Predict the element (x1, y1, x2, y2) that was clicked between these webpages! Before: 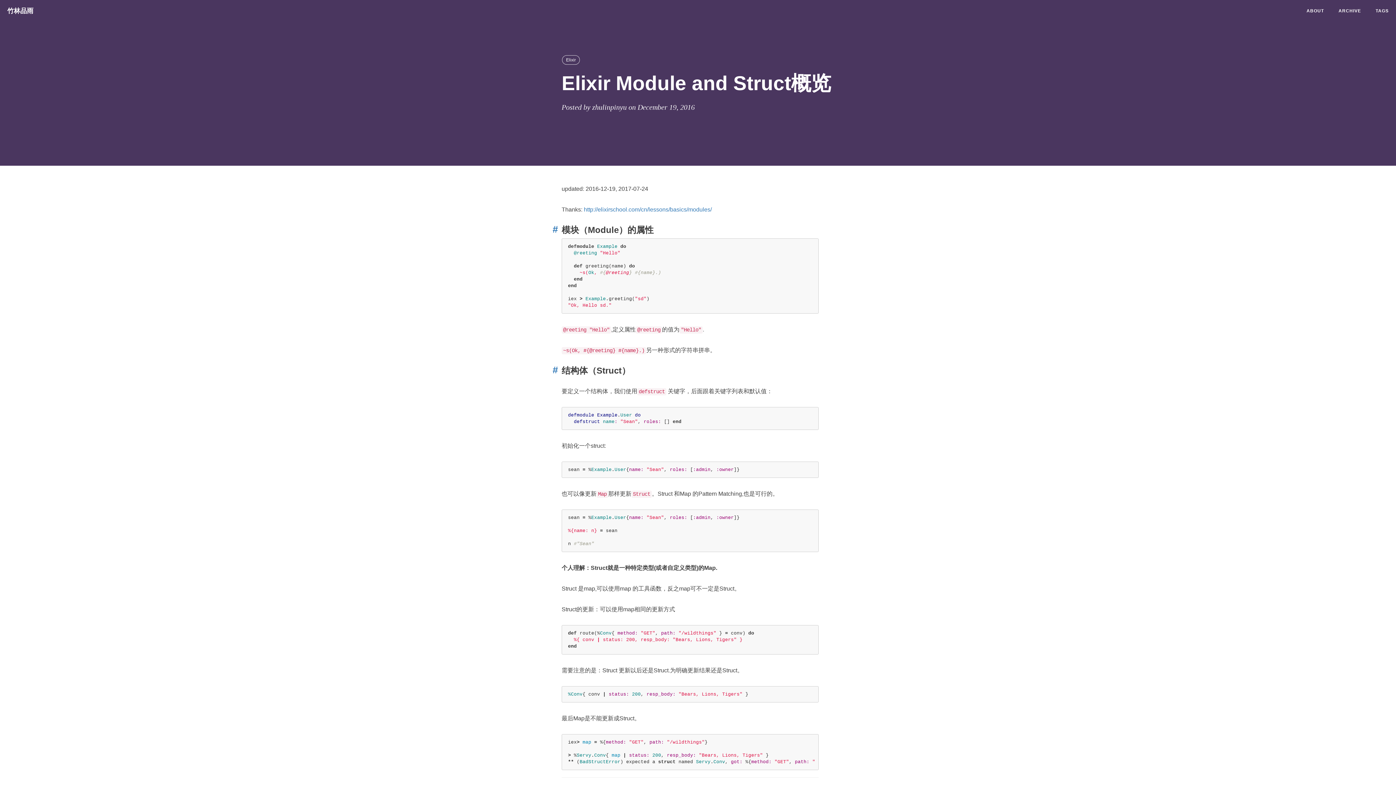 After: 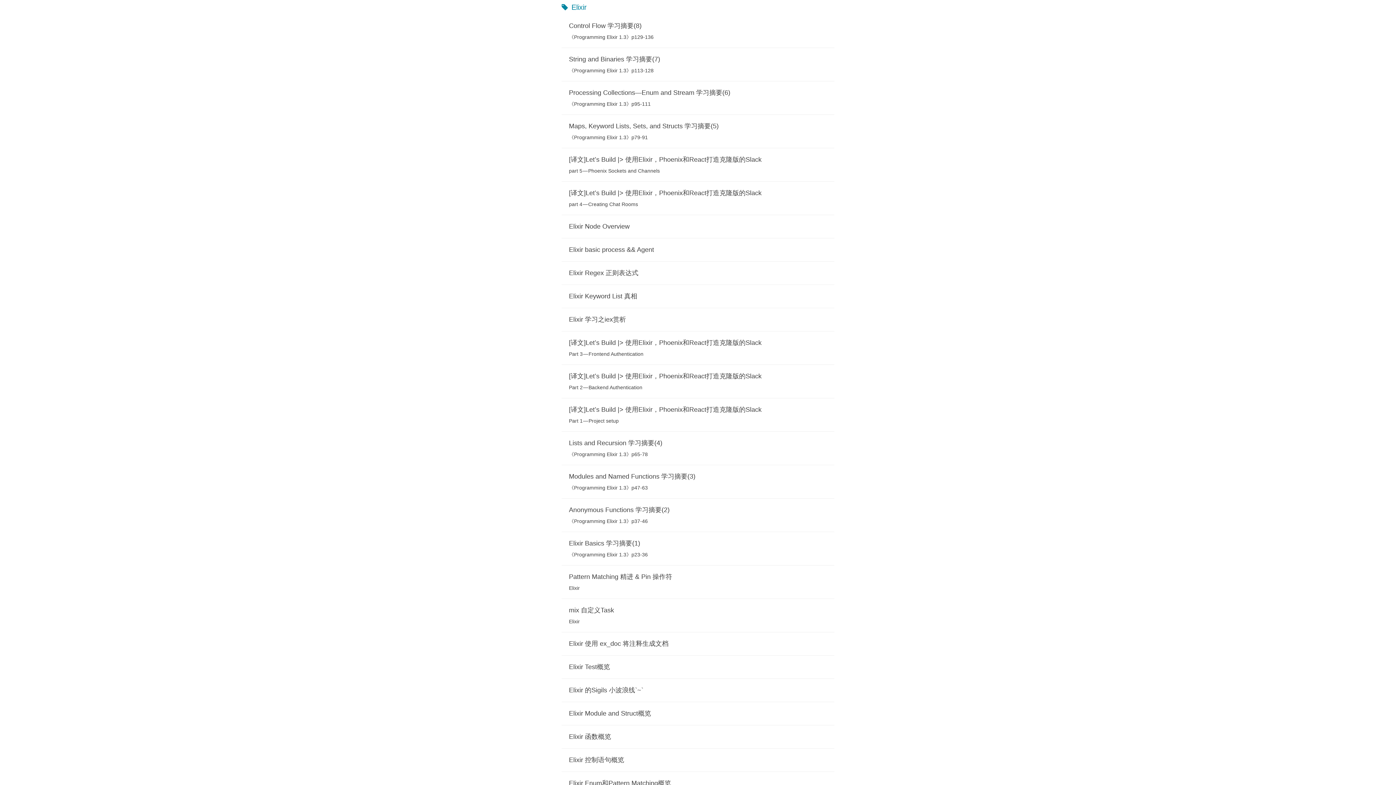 Action: bbox: (562, 55, 580, 64) label: Elixir